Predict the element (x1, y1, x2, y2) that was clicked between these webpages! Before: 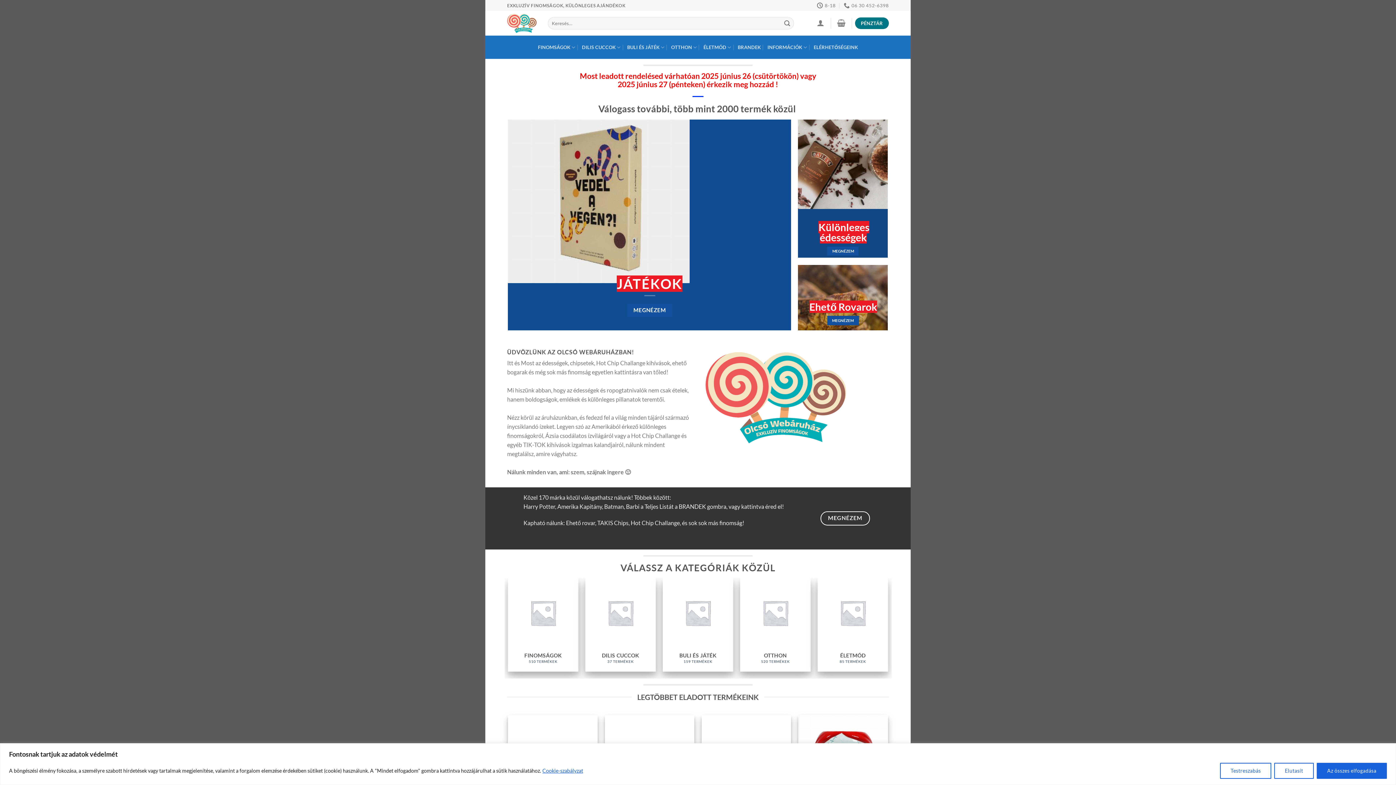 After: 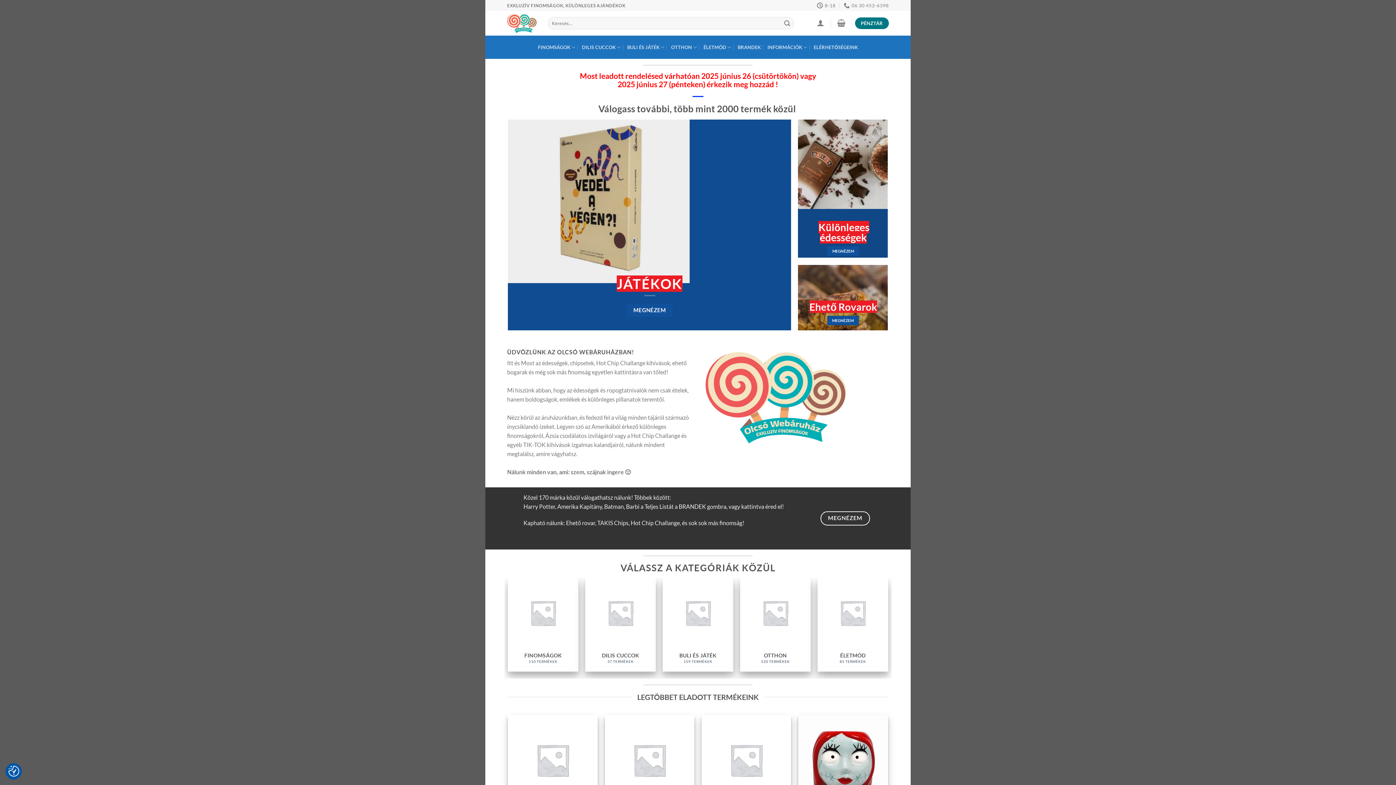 Action: bbox: (1274, 763, 1314, 779) label: Elutasít